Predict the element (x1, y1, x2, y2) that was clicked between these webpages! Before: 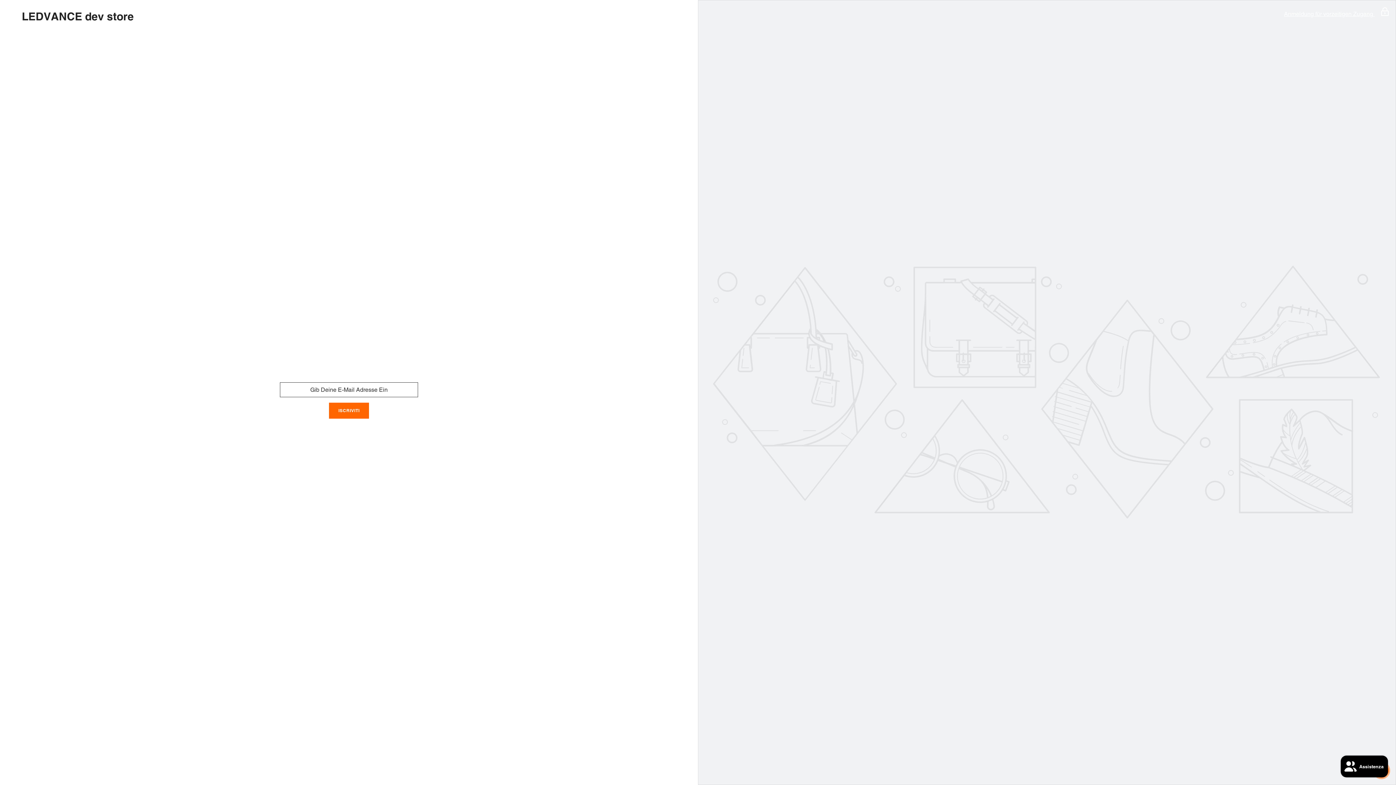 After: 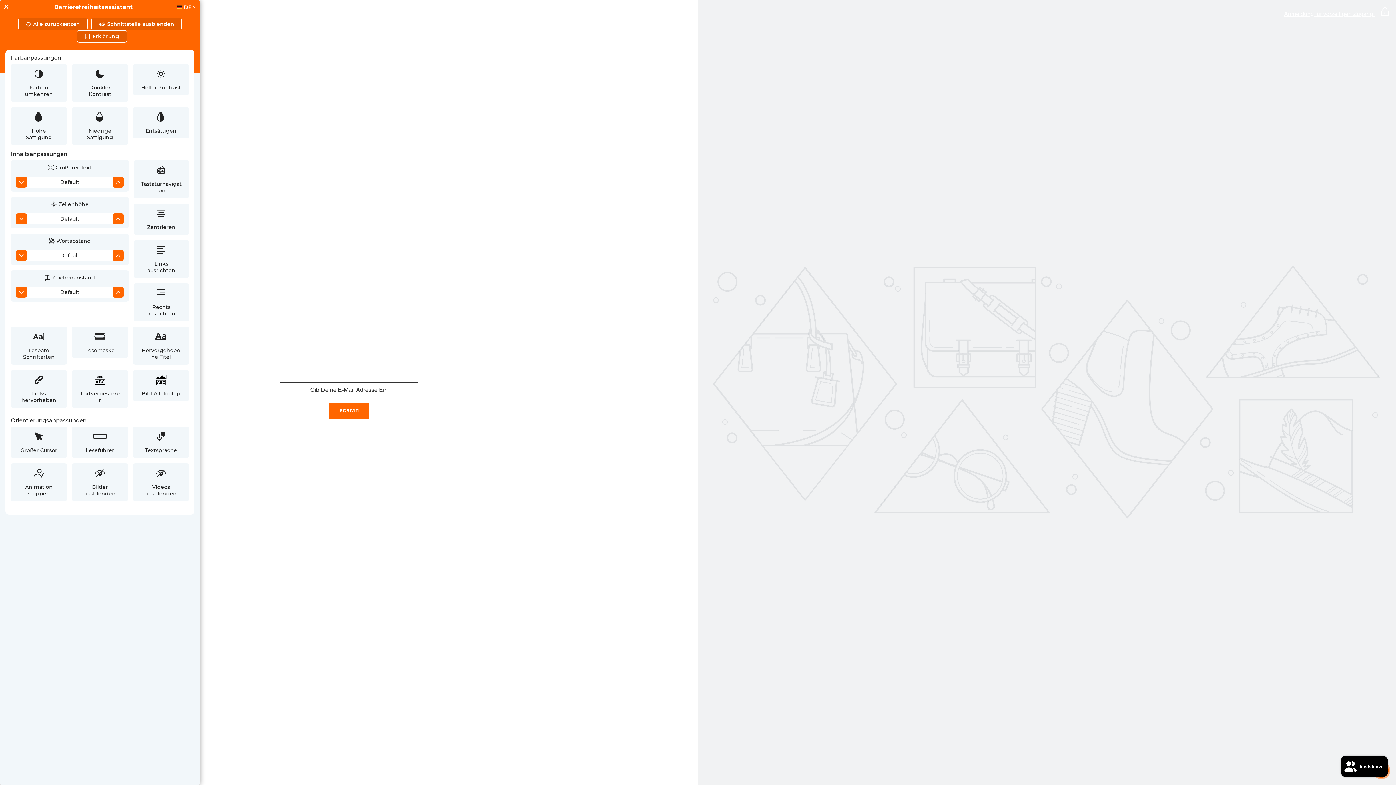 Action: bbox: (0, 747, 5, 770) label: Web Accessibility Initiative